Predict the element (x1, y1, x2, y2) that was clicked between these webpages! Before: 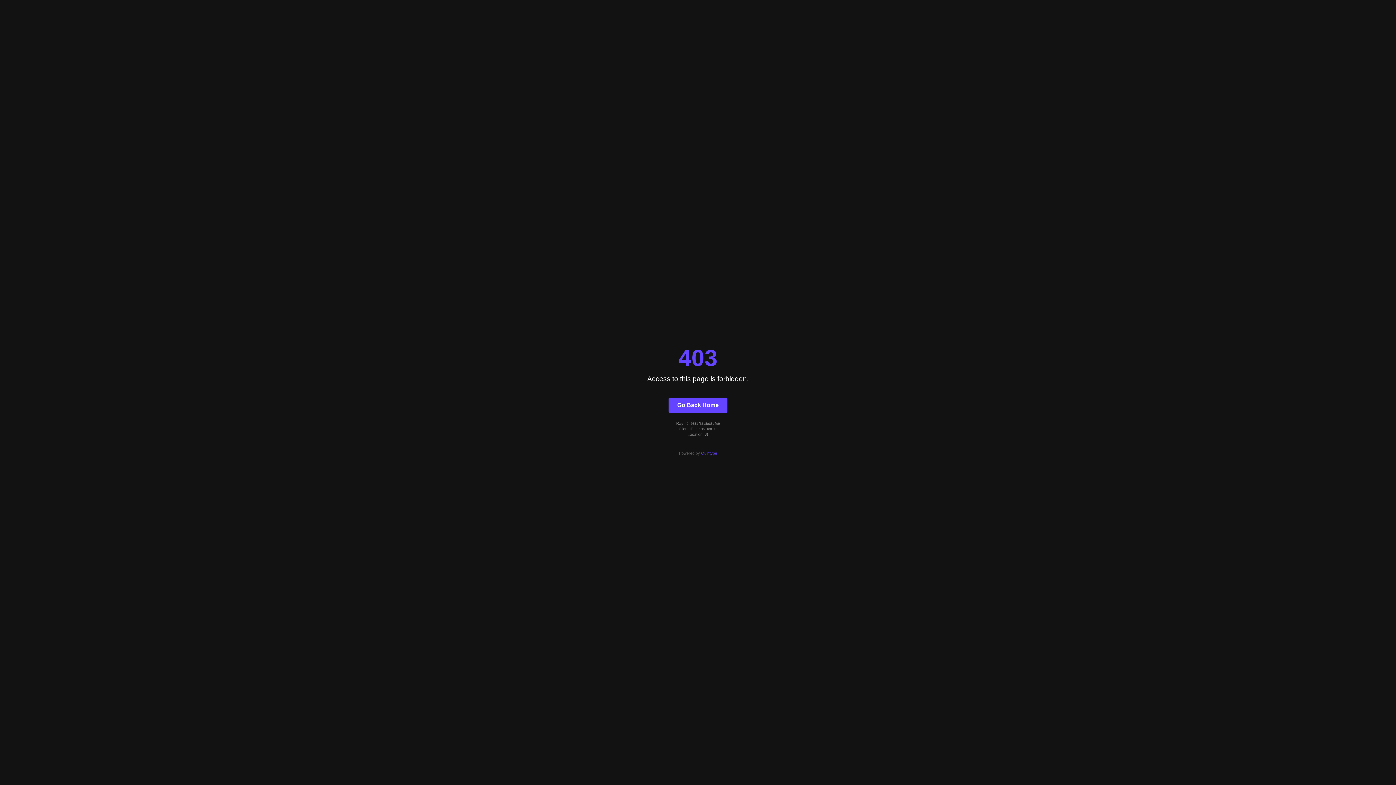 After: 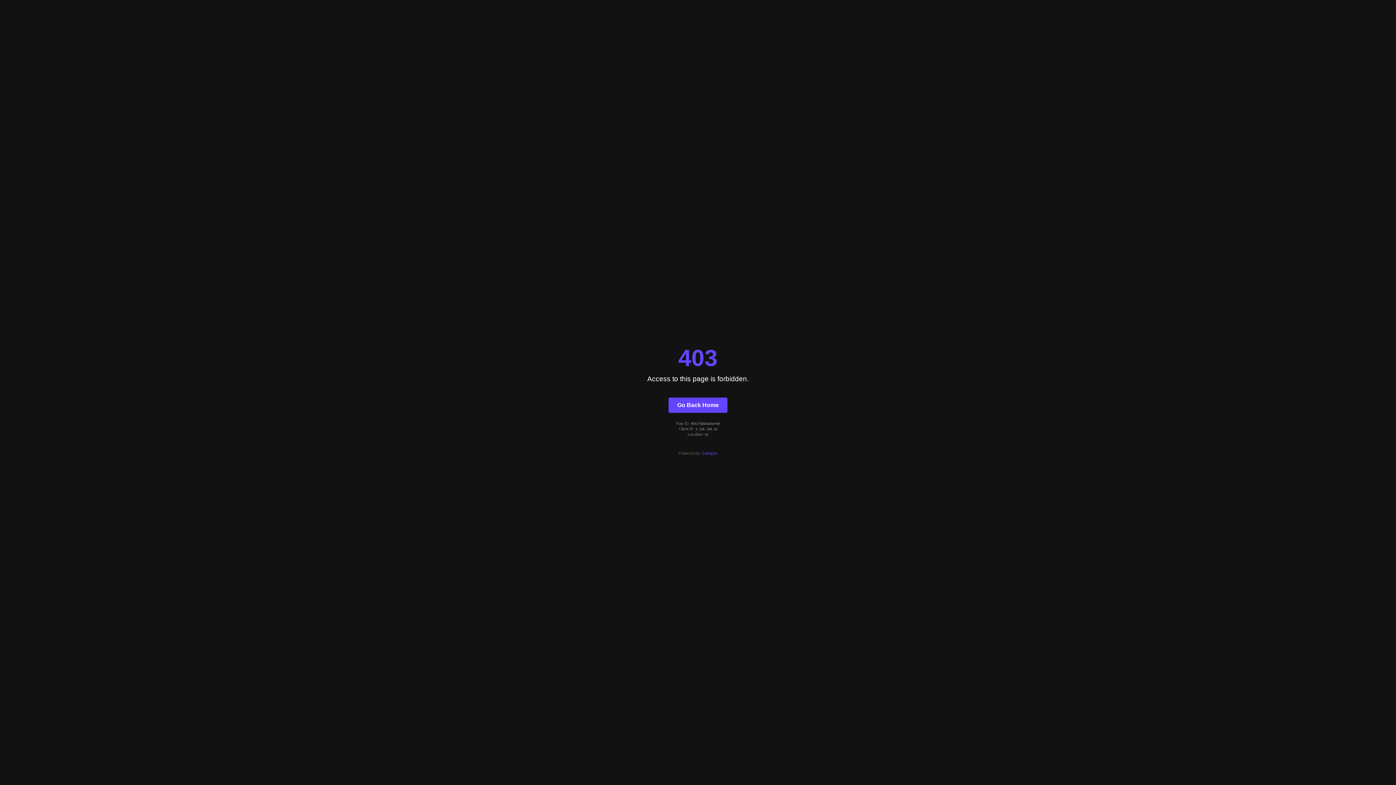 Action: label: Quintype bbox: (701, 451, 717, 455)